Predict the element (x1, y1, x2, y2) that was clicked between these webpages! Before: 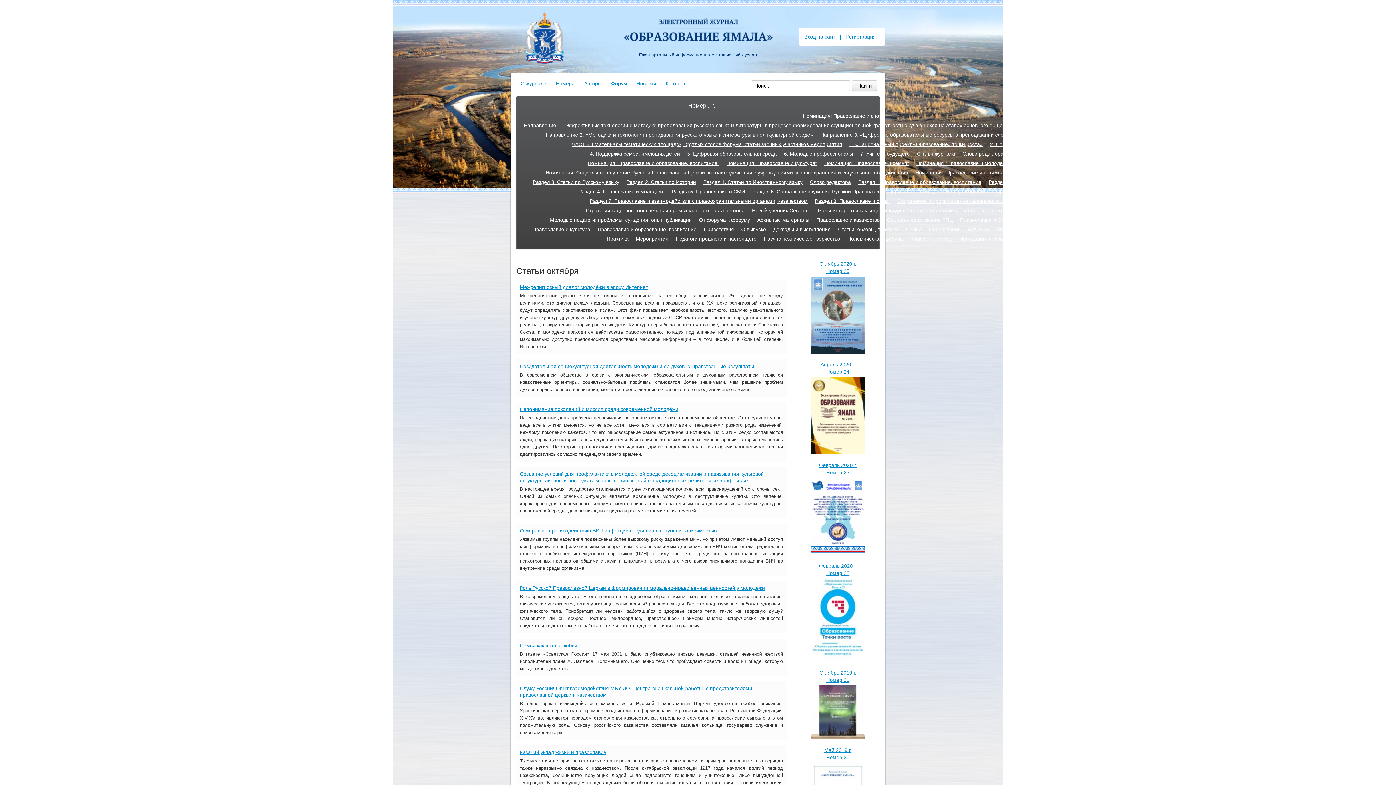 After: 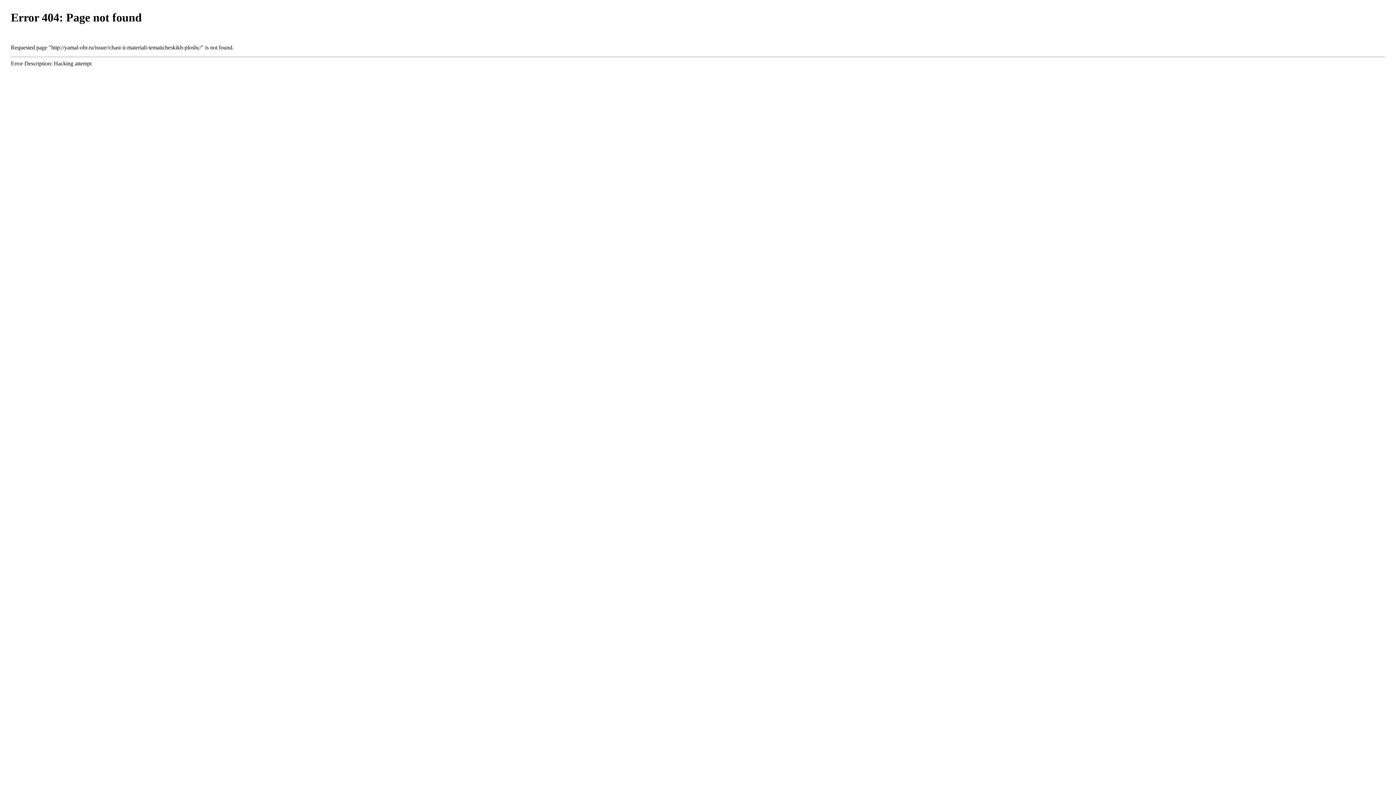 Action: bbox: (572, 141, 842, 147) label: ЧАСТЬ II Материалы тематических площадок, Круглых столов форума, статьи заочных участников мероприятия